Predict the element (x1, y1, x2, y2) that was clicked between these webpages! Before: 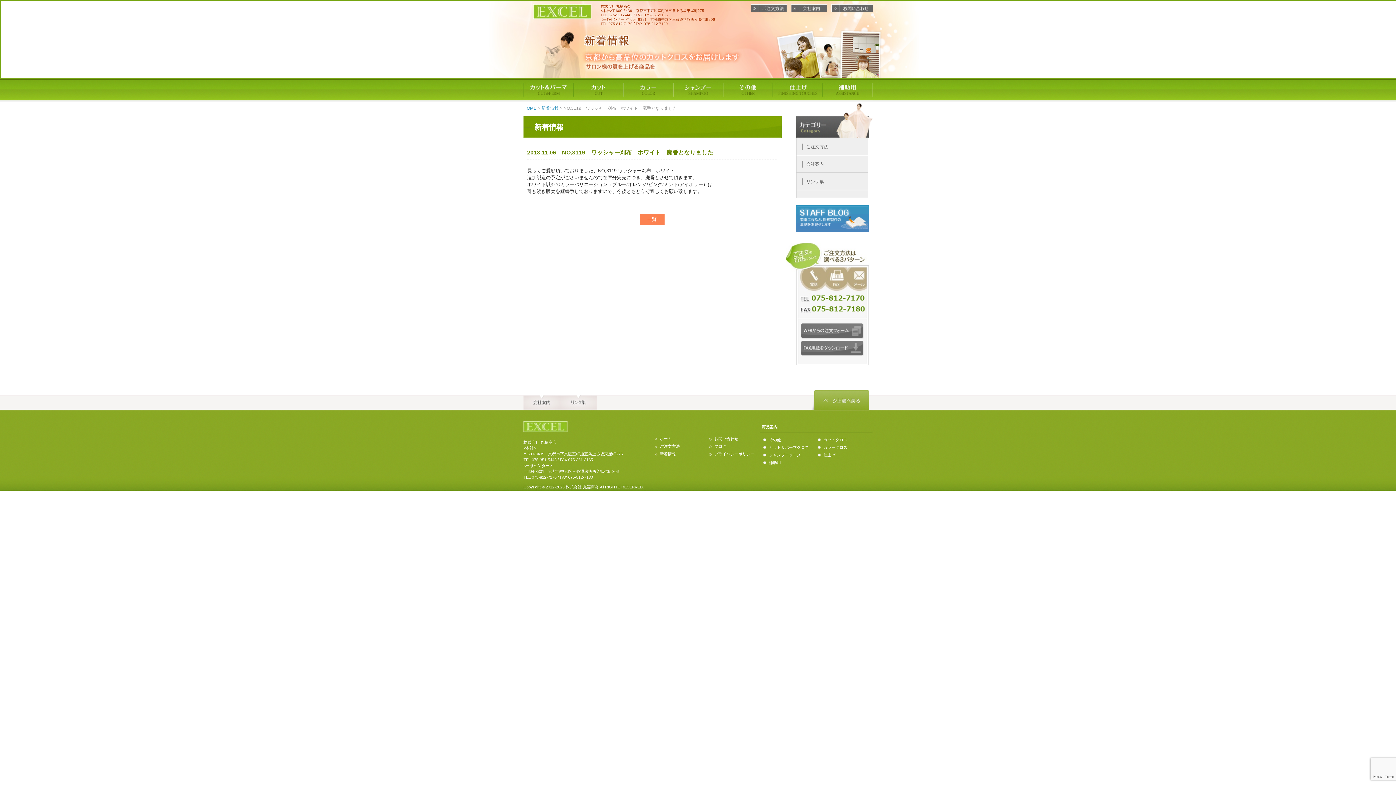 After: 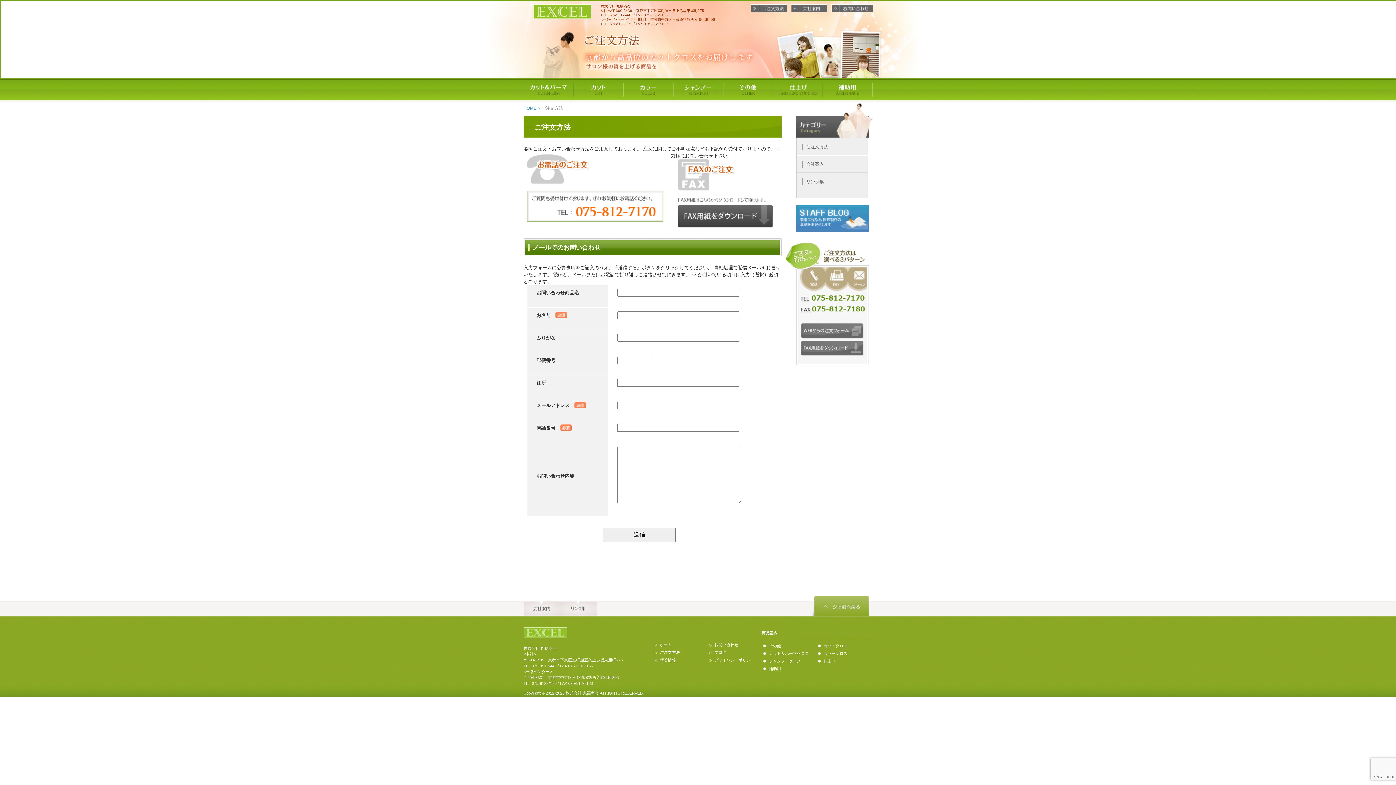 Action: label: ご注文方法 bbox: (802, 143, 862, 150)